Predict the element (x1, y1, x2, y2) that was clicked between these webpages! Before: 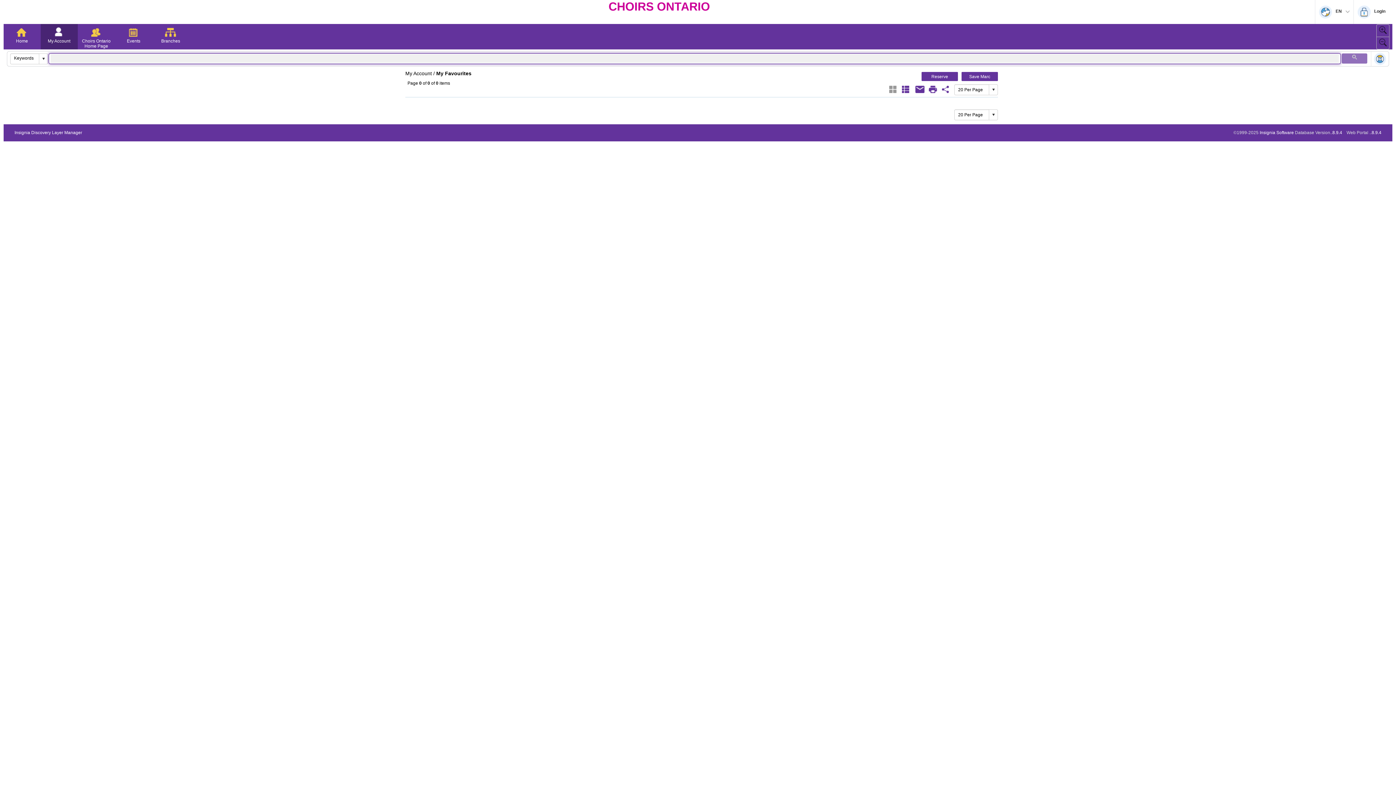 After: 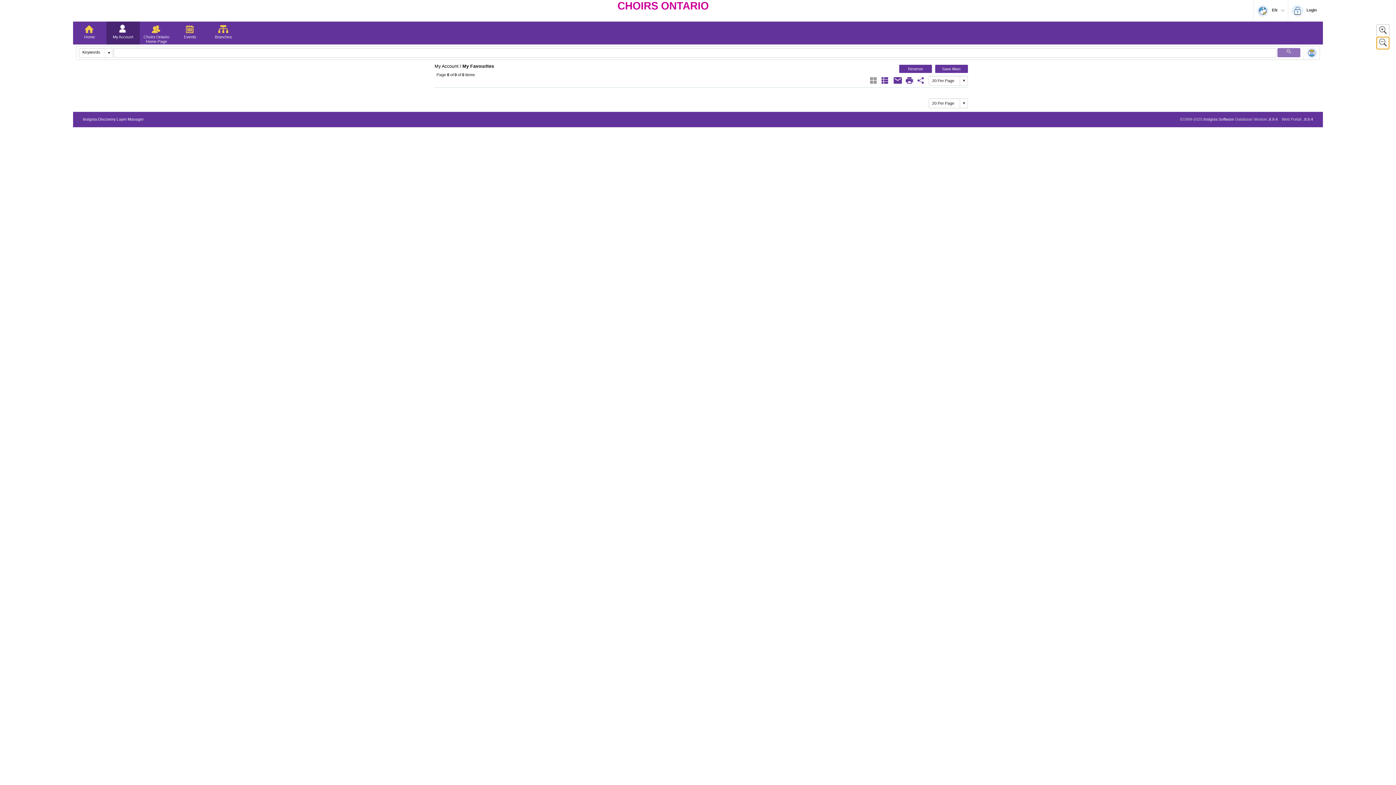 Action: bbox: (1376, 36, 1389, 49)